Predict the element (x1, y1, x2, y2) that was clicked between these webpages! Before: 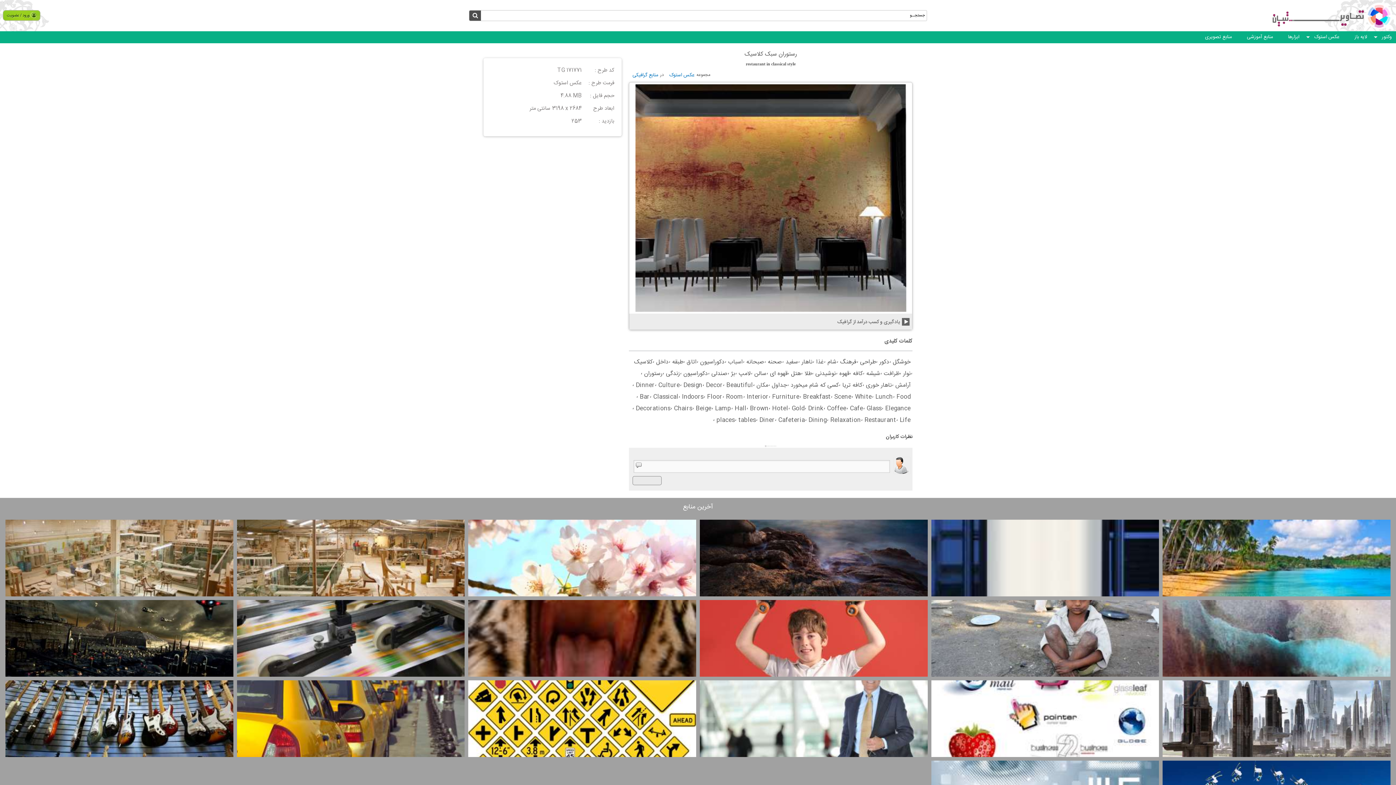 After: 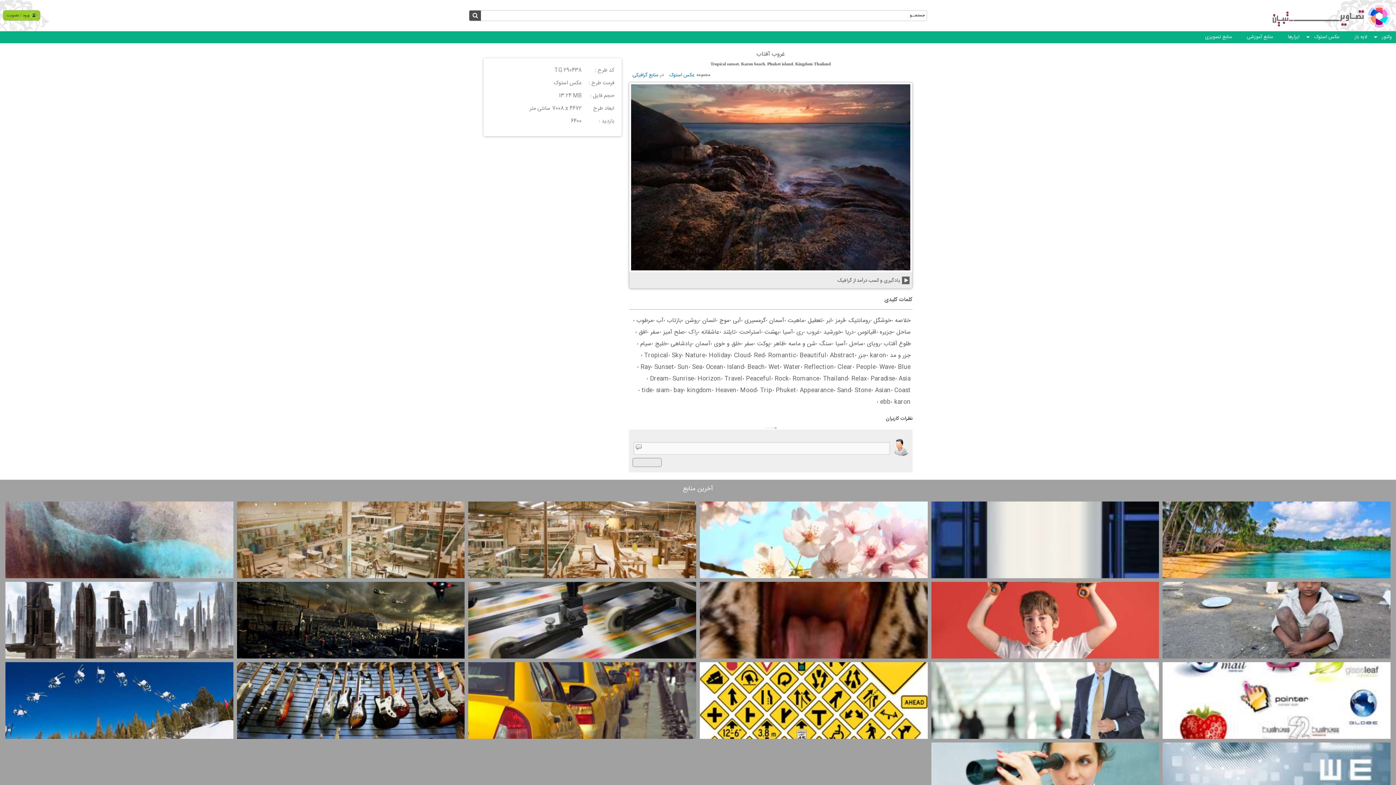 Action: bbox: (698, 518, 929, 598)